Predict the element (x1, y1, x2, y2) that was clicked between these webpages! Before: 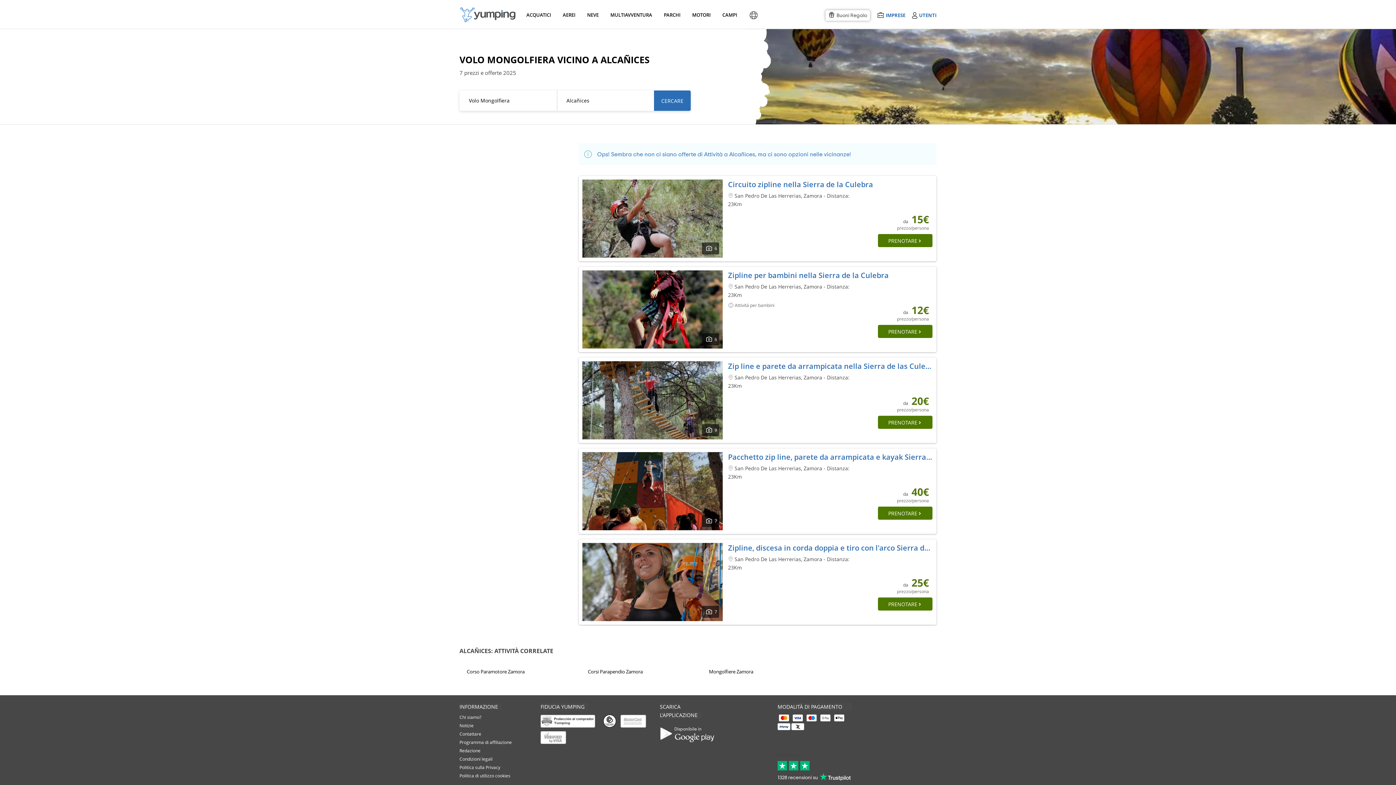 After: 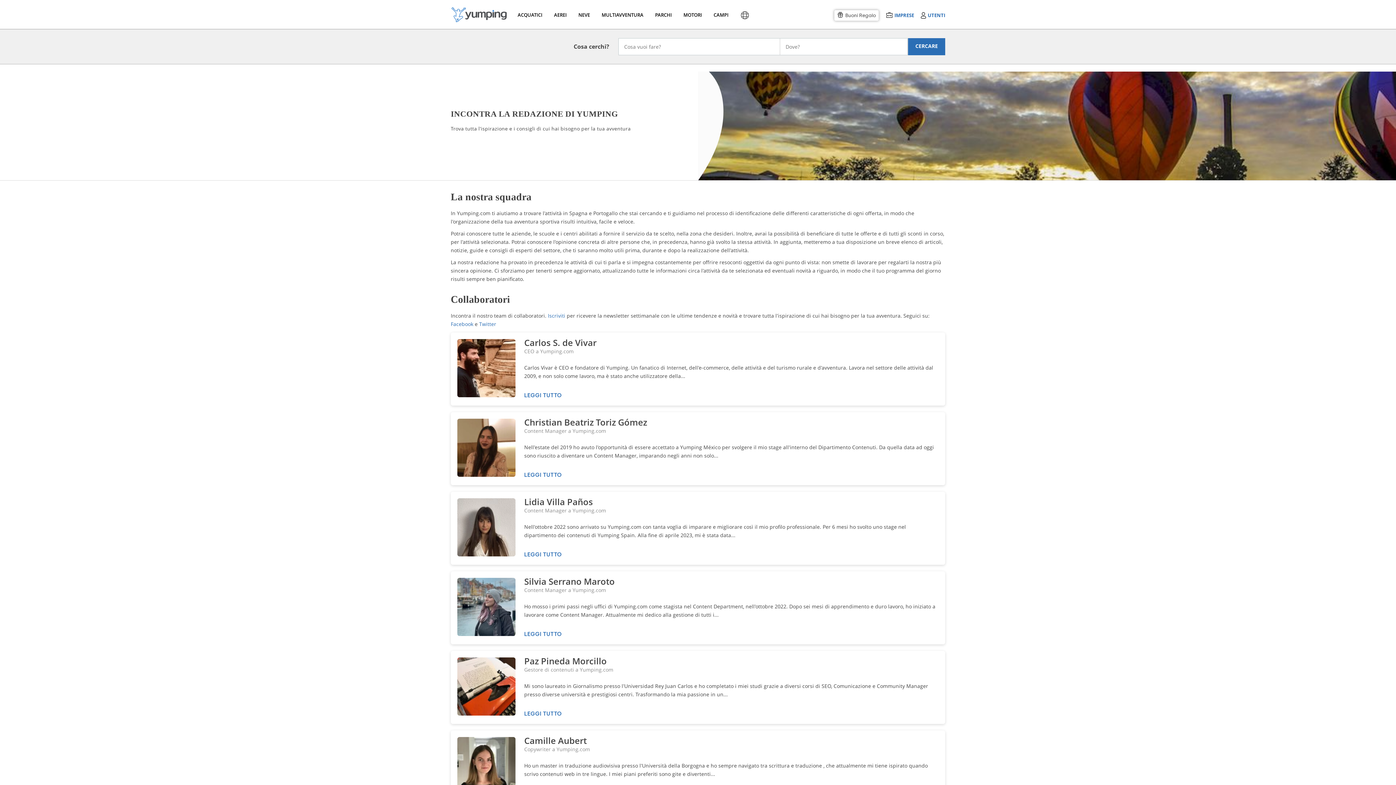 Action: label: Redazione bbox: (459, 748, 480, 754)